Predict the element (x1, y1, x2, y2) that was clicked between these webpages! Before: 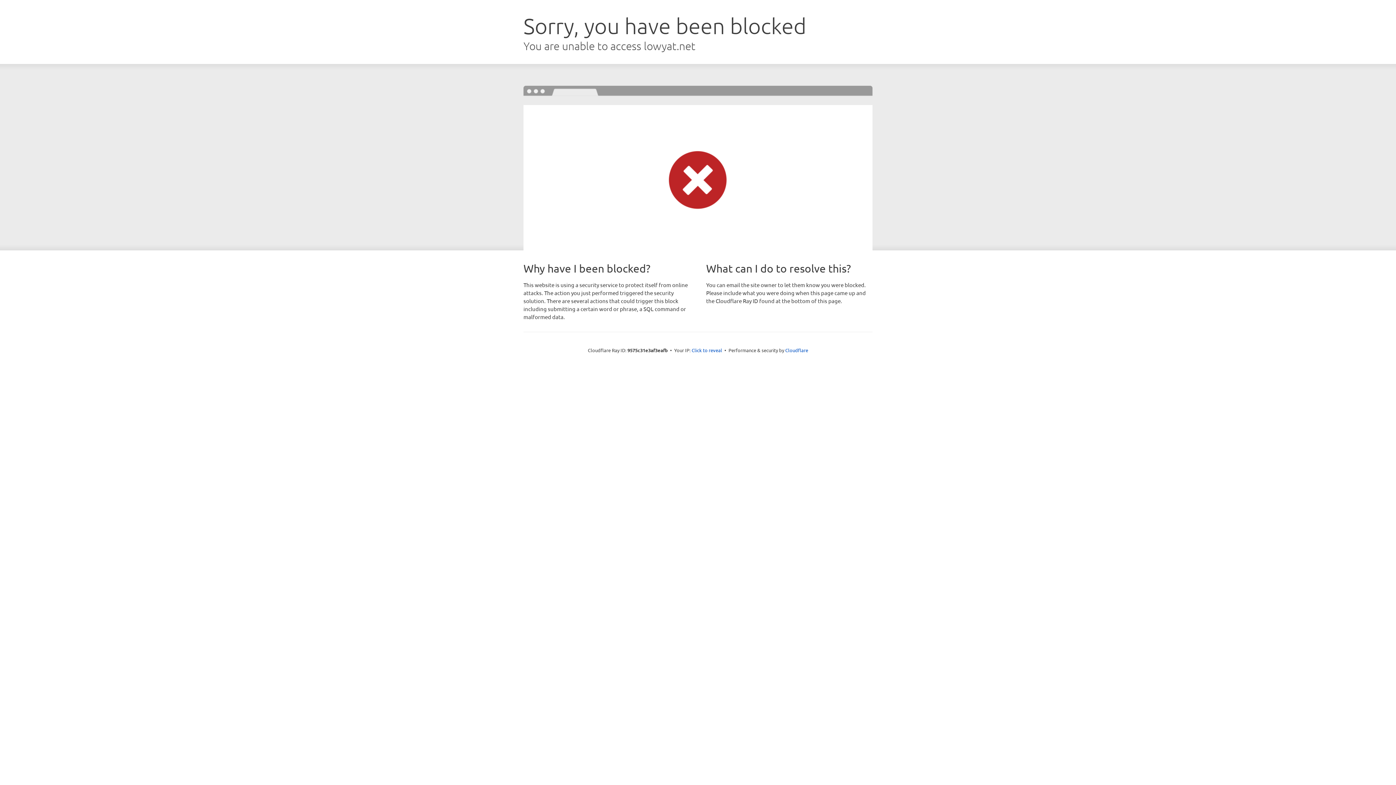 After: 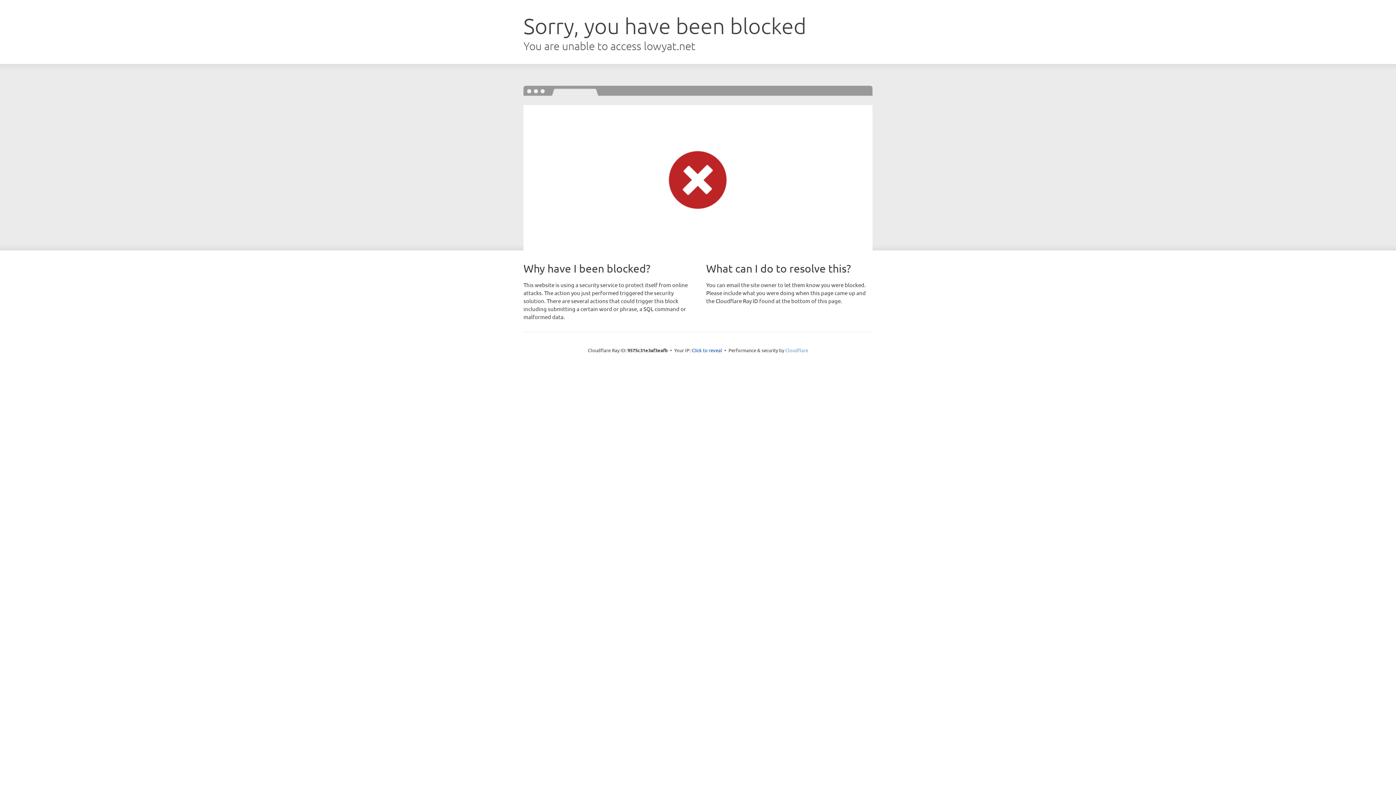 Action: label: Cloudflare bbox: (785, 347, 808, 353)